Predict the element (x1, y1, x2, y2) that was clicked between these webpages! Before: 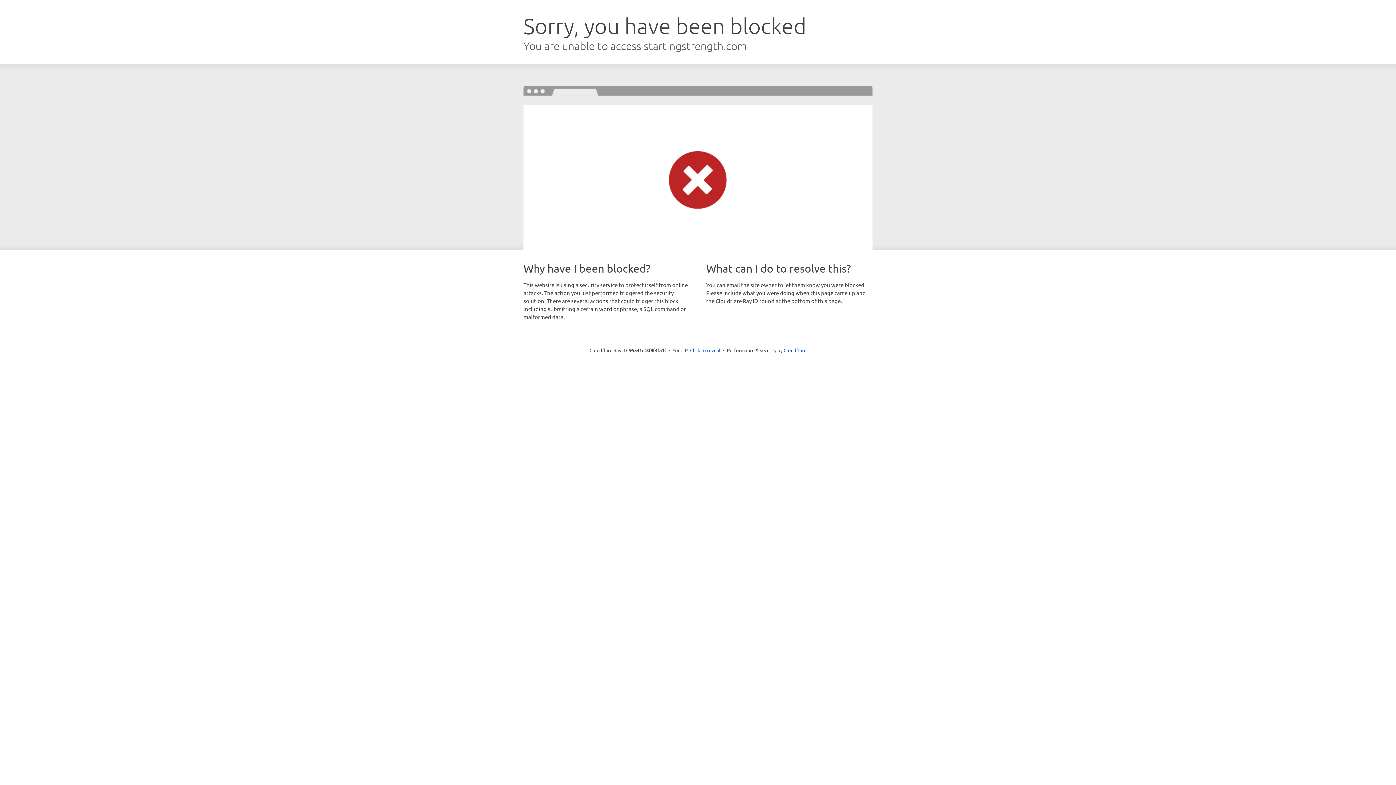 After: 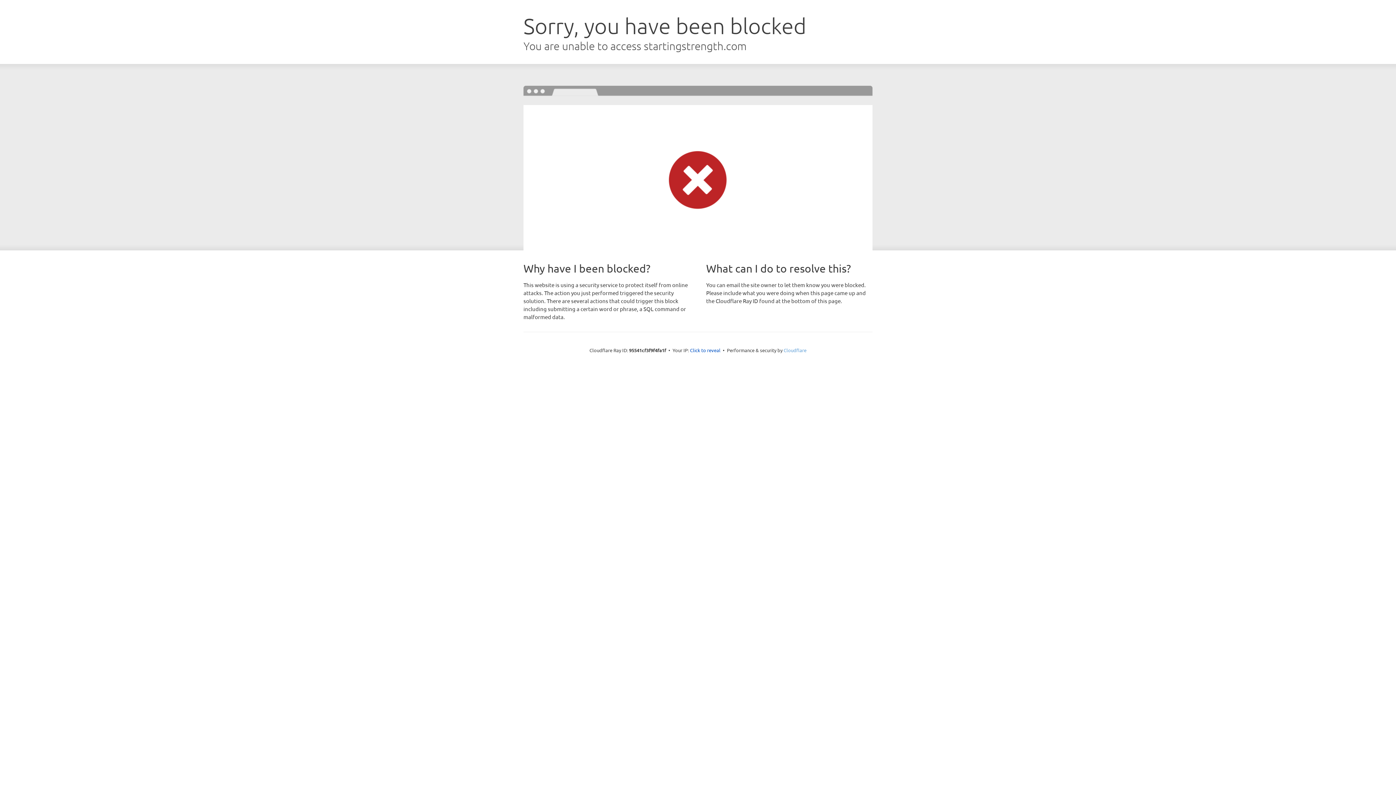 Action: bbox: (783, 347, 806, 353) label: Cloudflare